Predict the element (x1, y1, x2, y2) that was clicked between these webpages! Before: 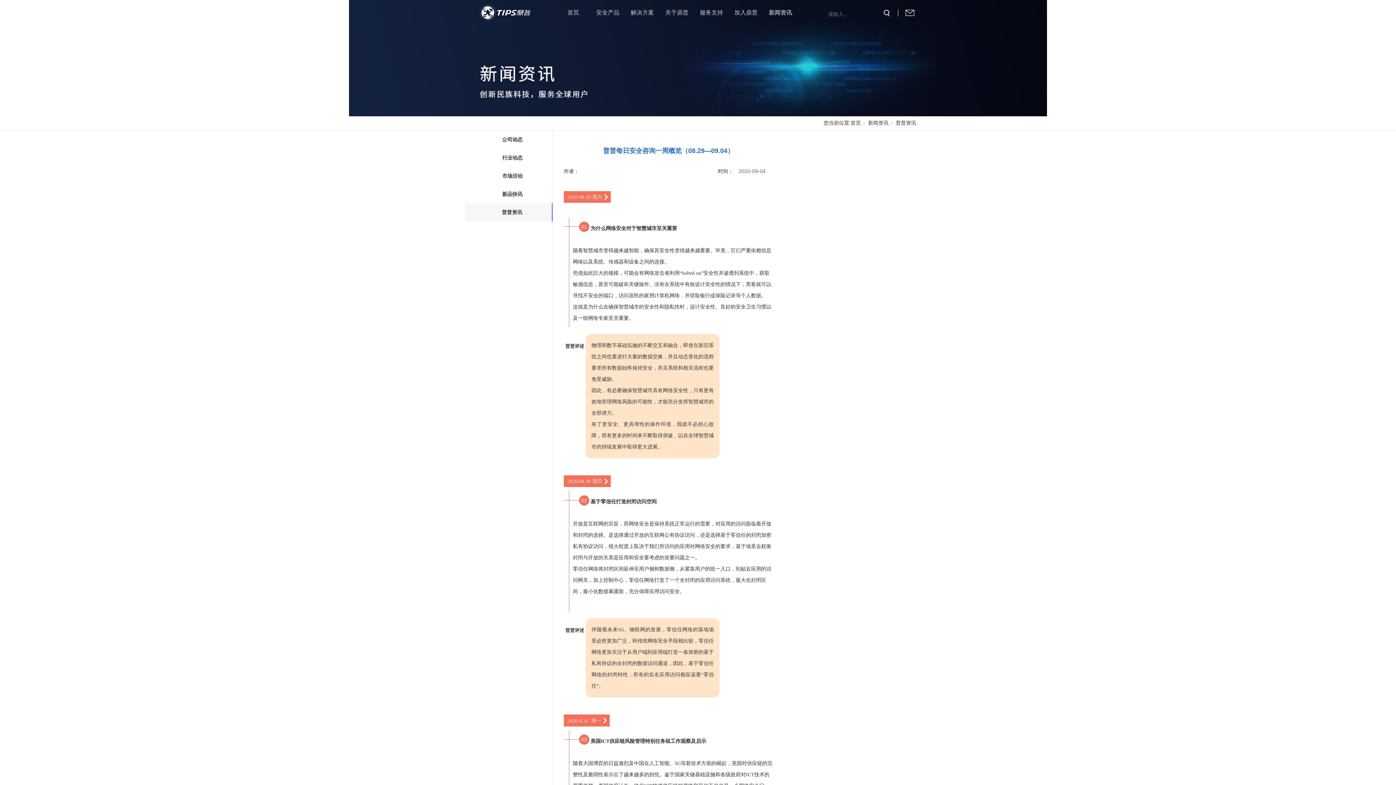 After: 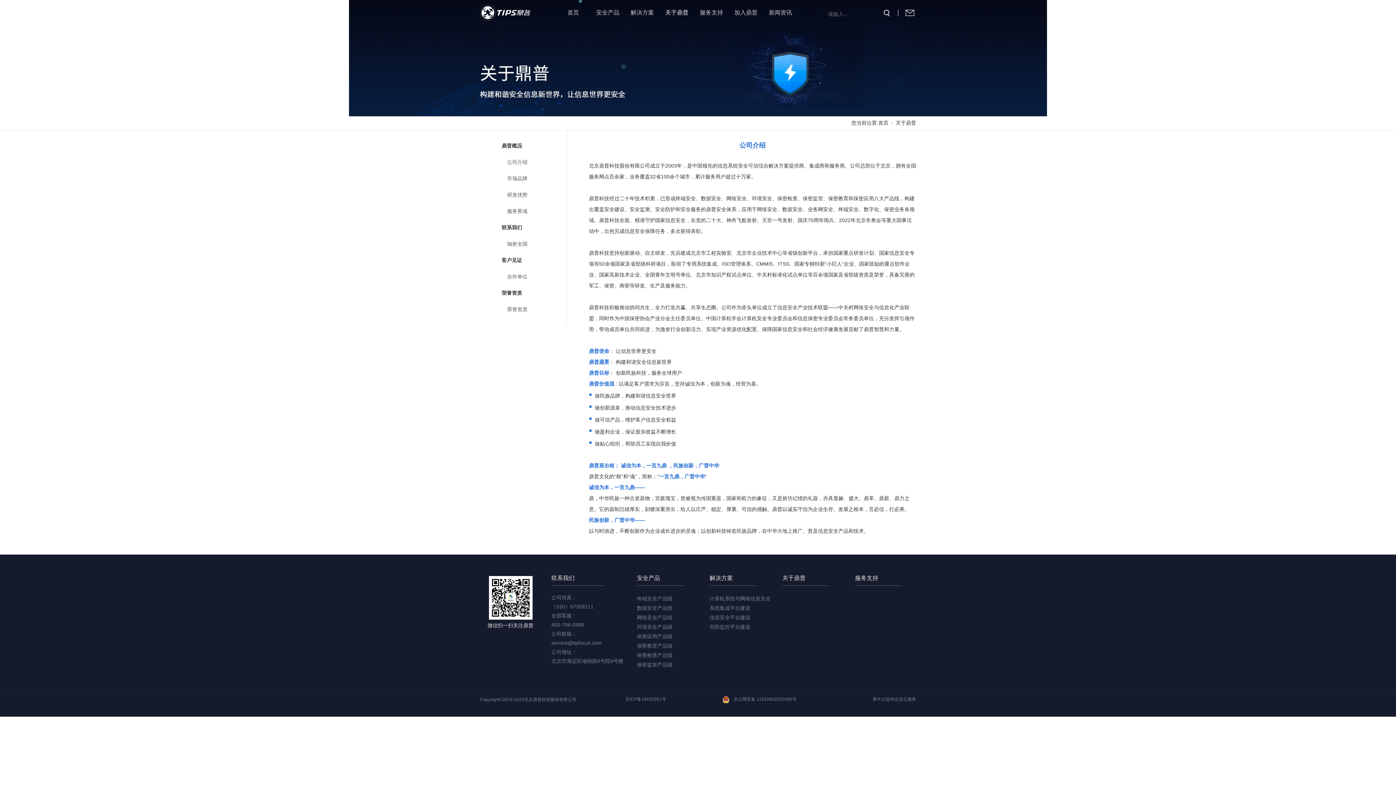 Action: bbox: (664, 0, 689, 25) label: 关于鼎普